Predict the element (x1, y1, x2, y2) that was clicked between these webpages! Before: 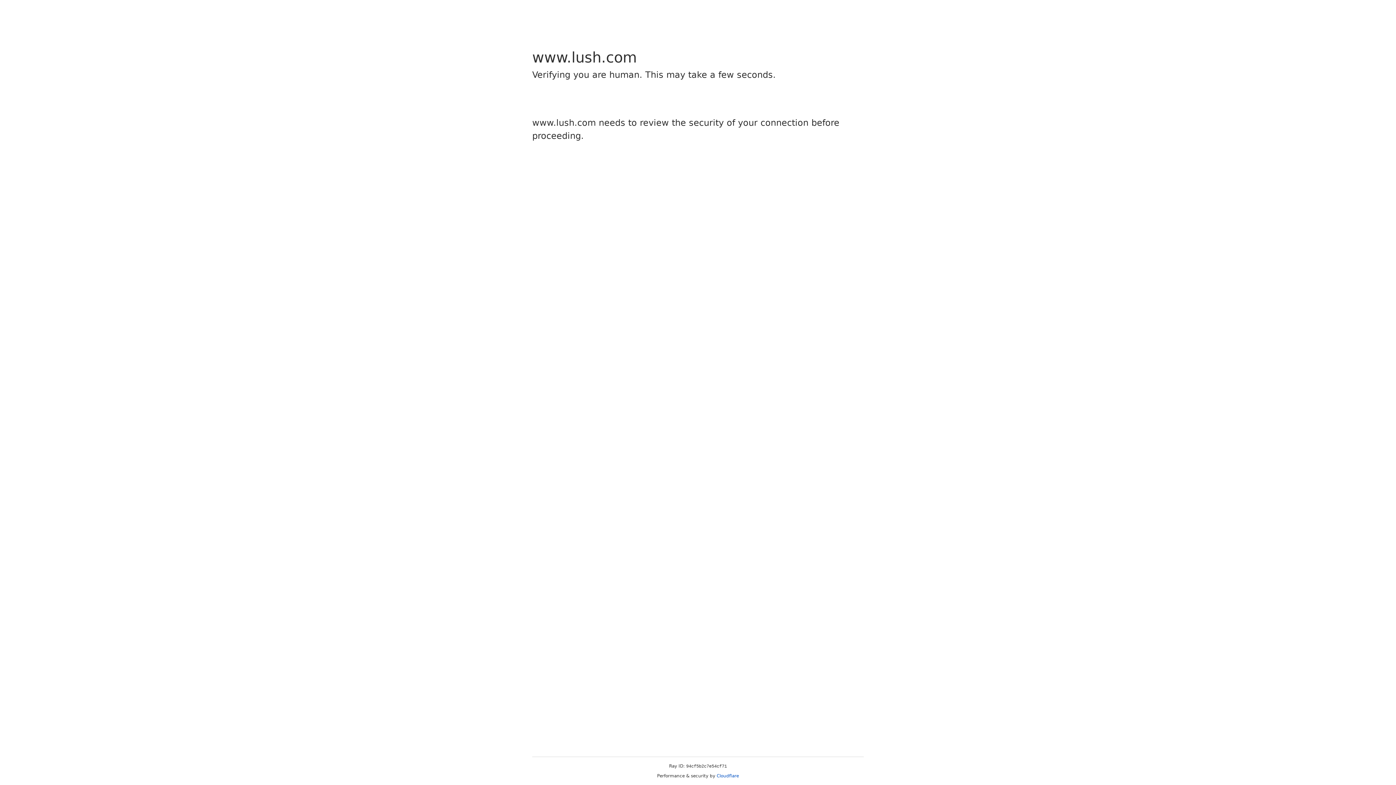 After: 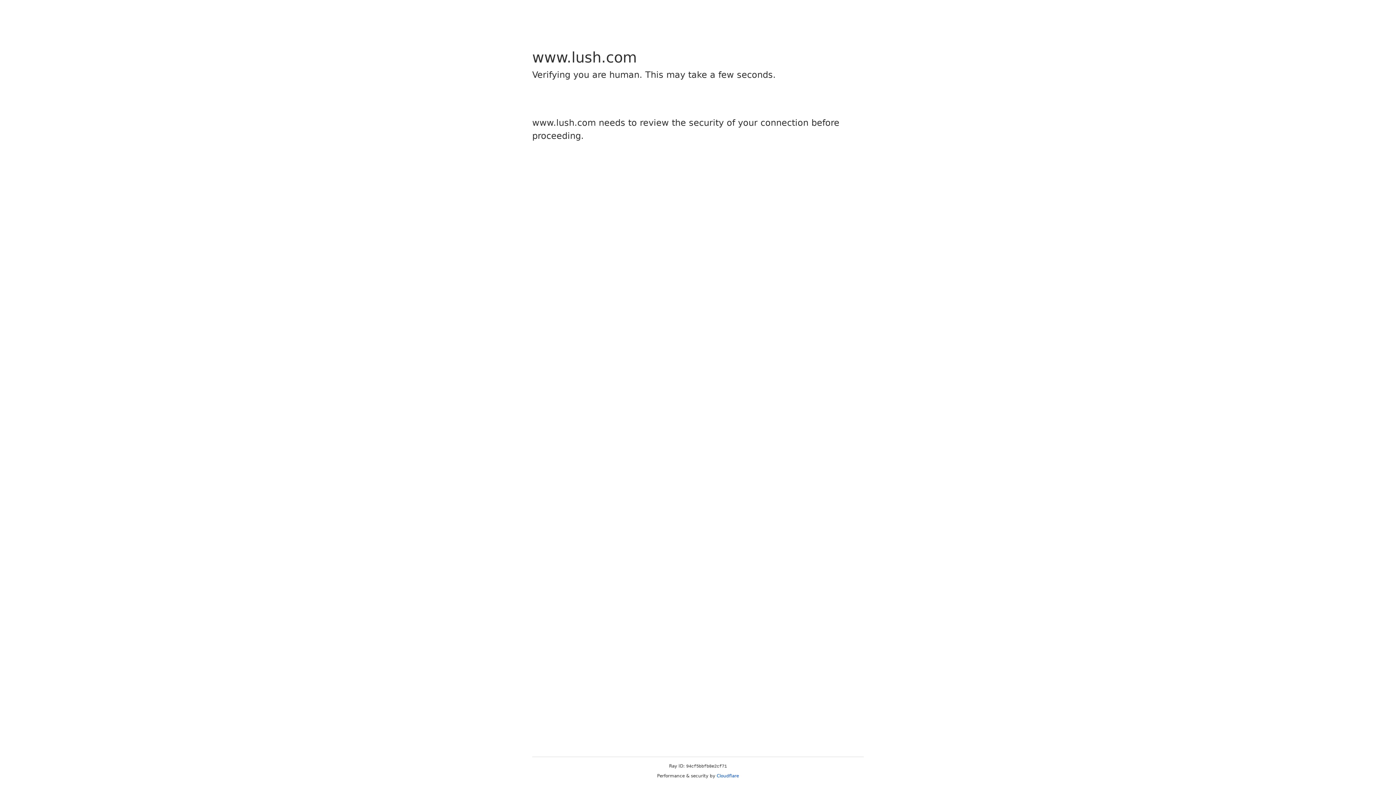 Action: label: Cloudflare bbox: (716, 773, 739, 778)